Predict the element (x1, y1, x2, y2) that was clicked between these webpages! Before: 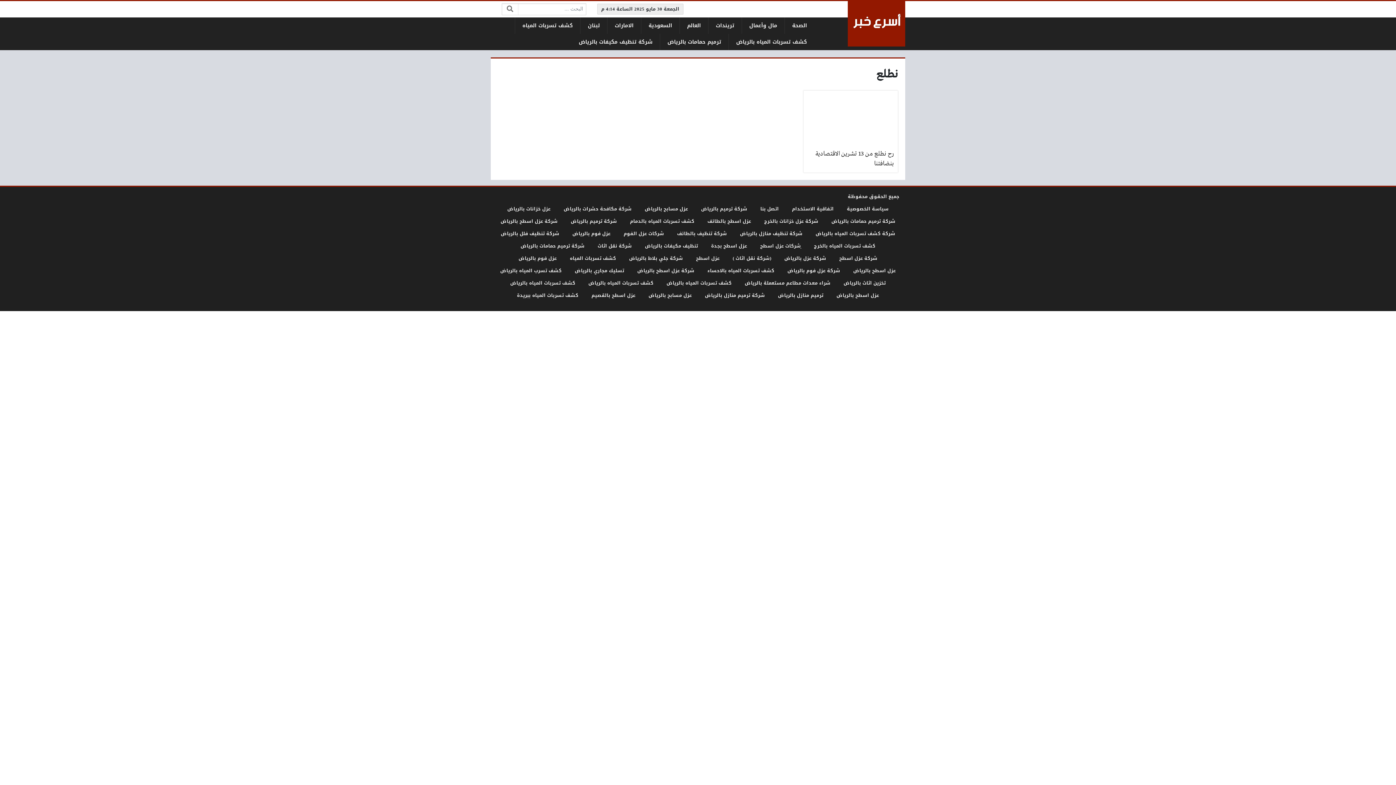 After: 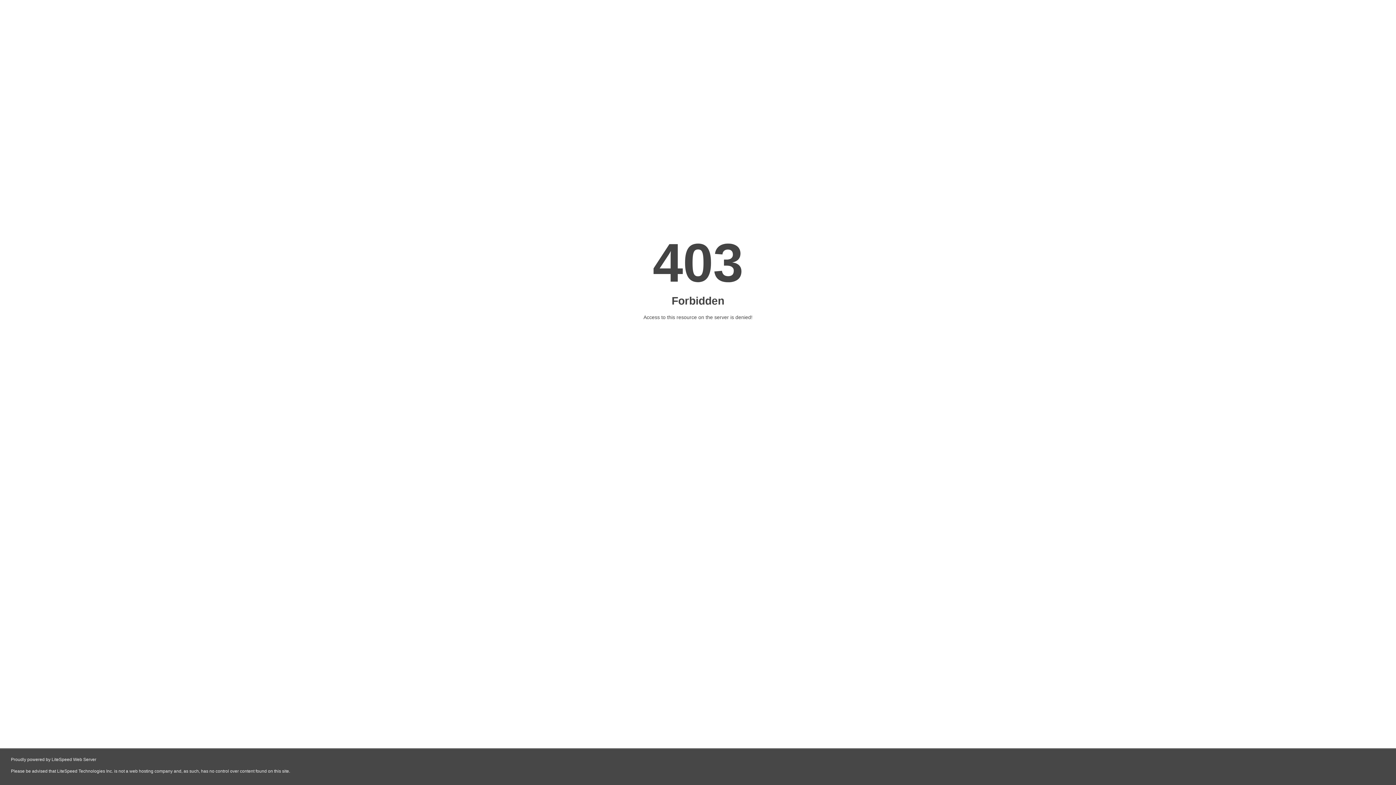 Action: label: شركة ترميم بالرياض bbox: (570, 216, 617, 225)